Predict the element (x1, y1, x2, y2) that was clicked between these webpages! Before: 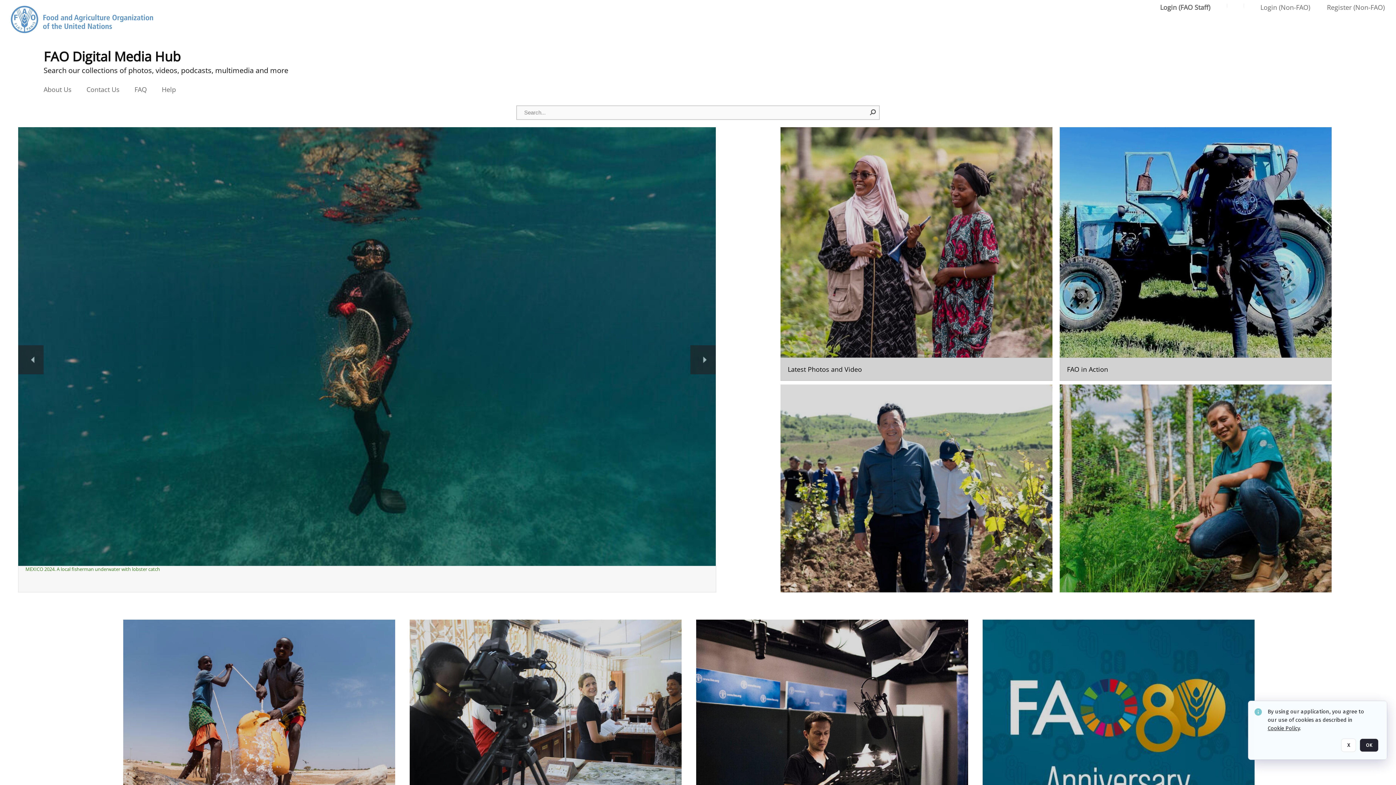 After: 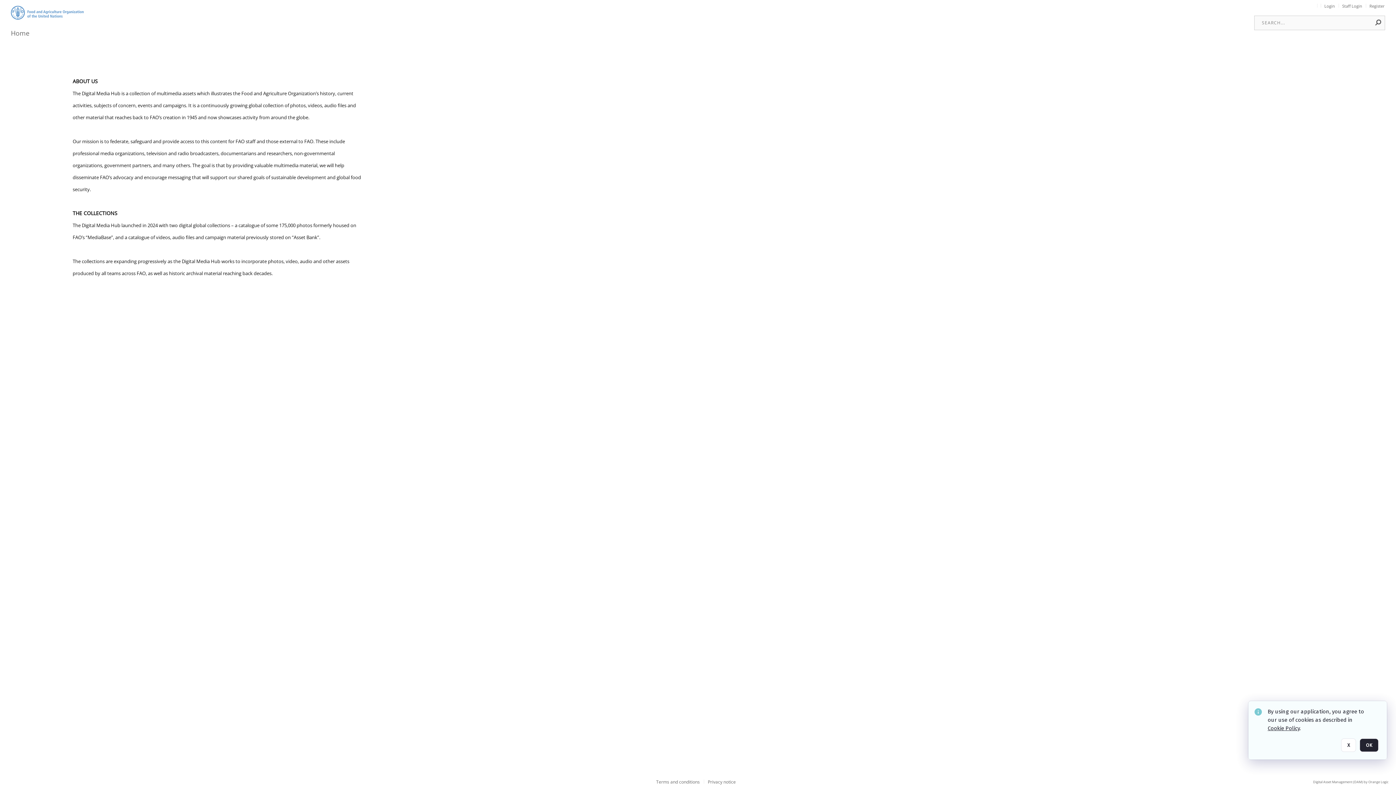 Action: label: About Us bbox: (43, 85, 72, 93)